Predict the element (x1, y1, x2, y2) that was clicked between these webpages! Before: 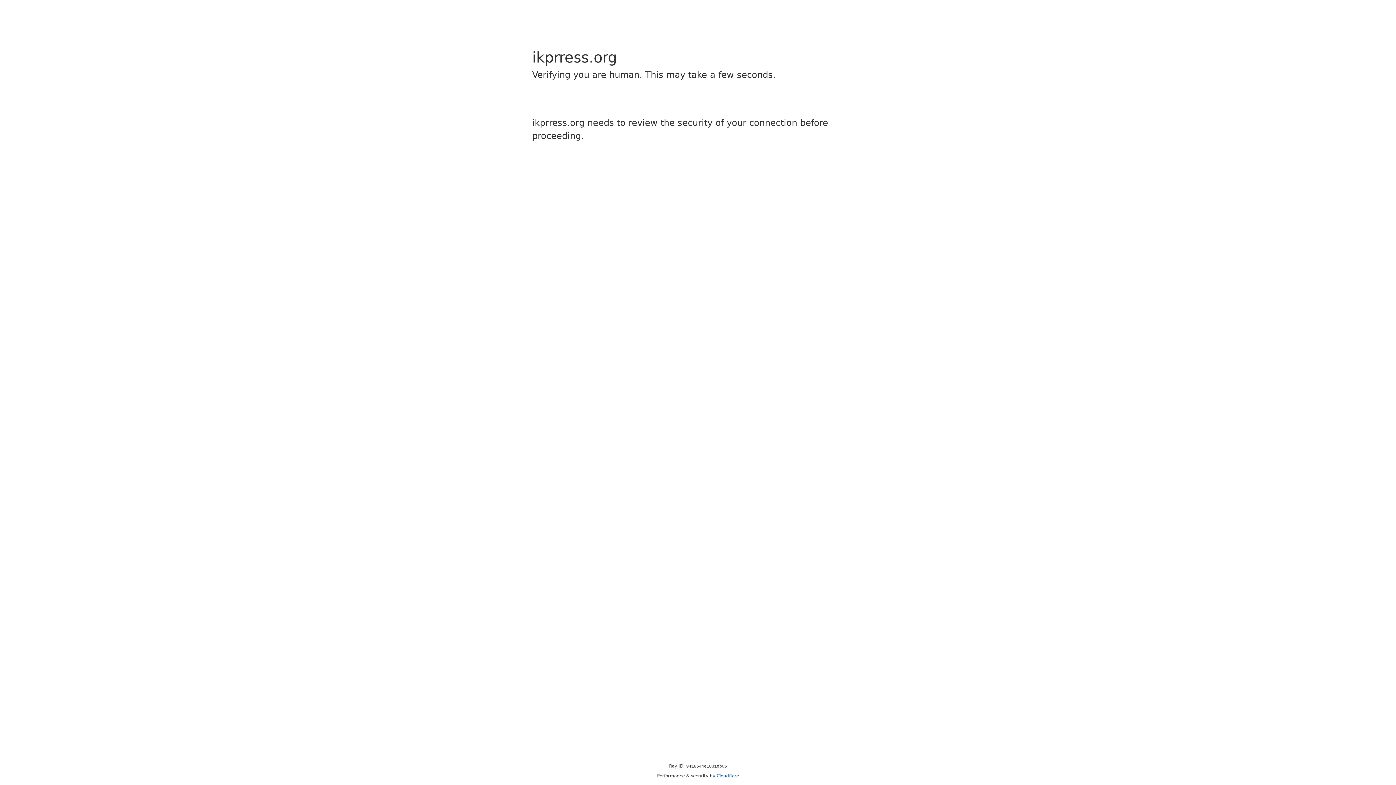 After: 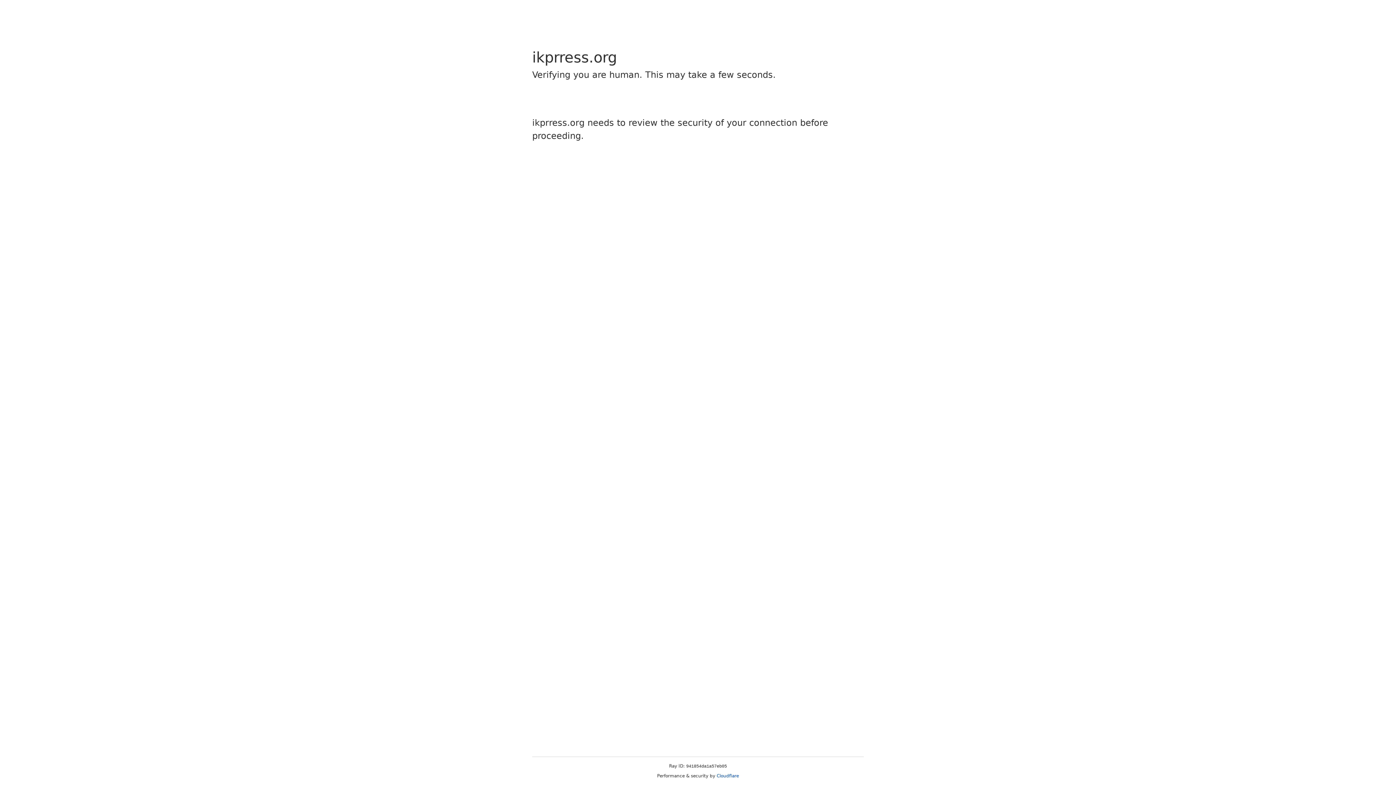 Action: label: Cloudflare bbox: (716, 773, 739, 778)